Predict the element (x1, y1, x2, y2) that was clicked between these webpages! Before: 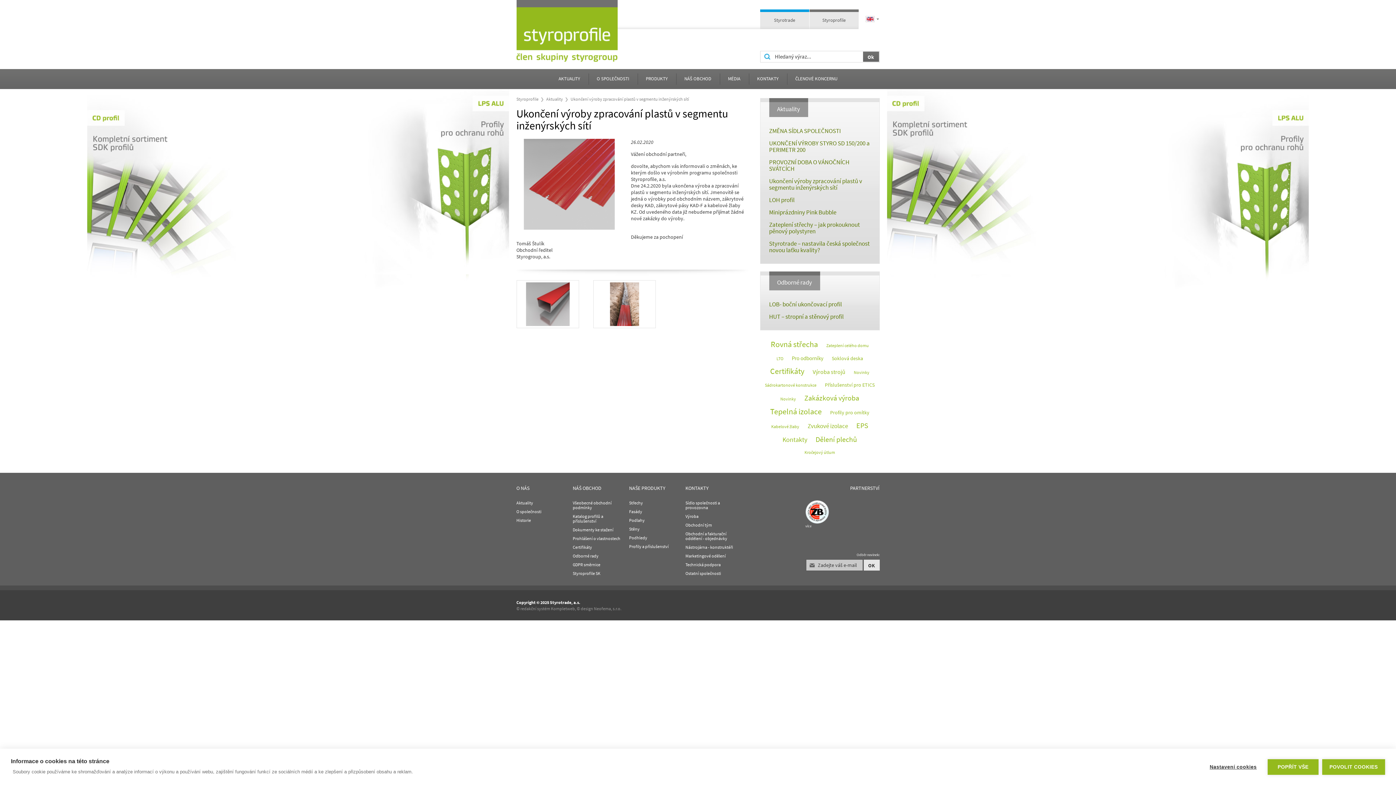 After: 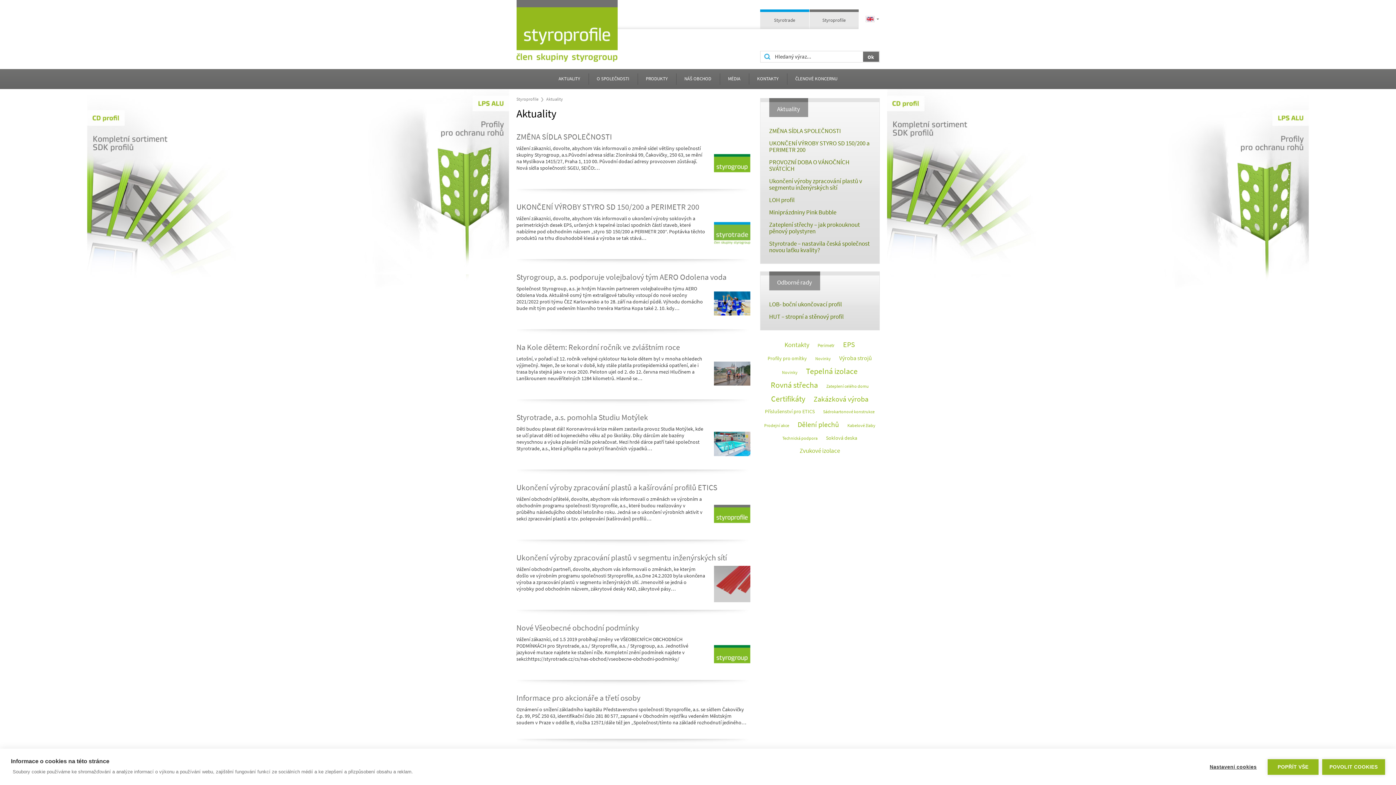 Action: label: AKTUALITY bbox: (550, 69, 588, 89)